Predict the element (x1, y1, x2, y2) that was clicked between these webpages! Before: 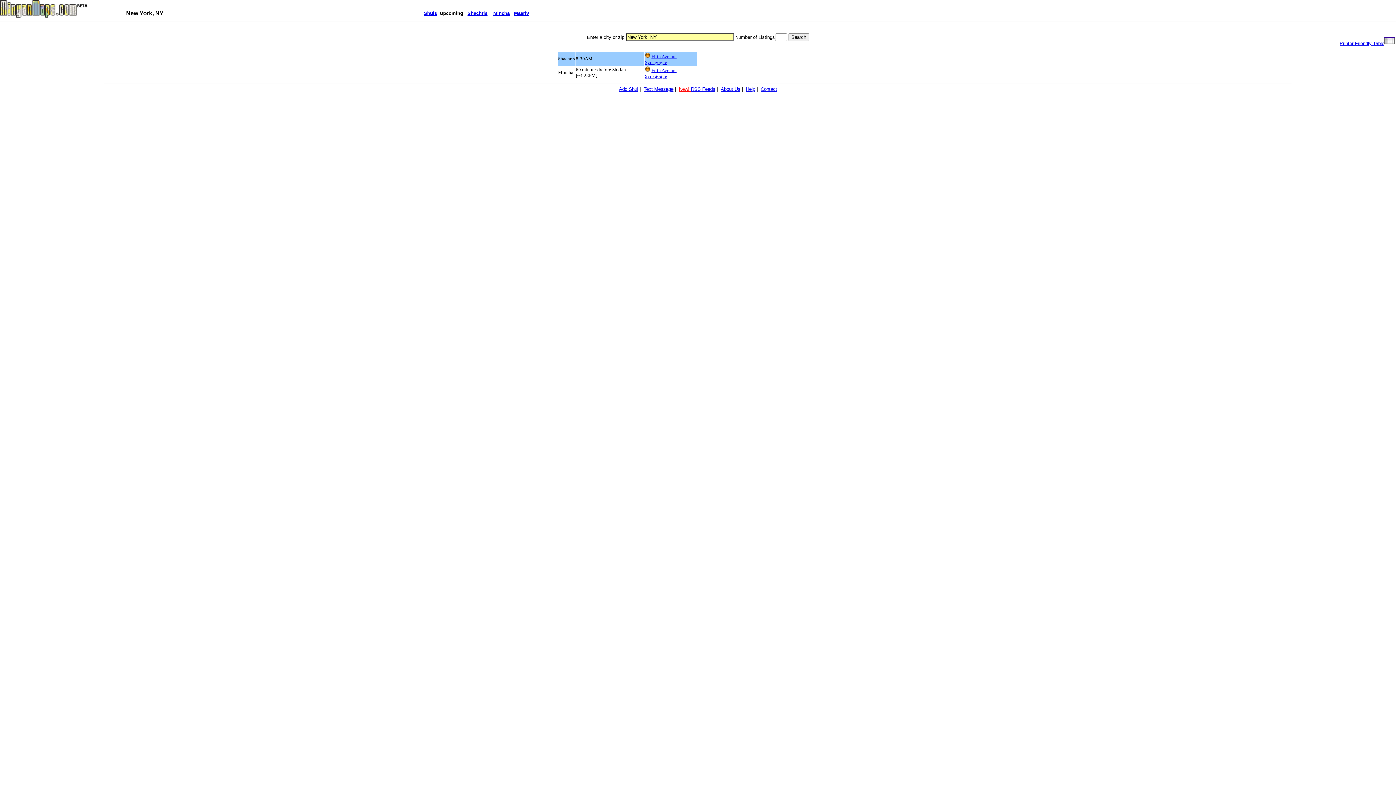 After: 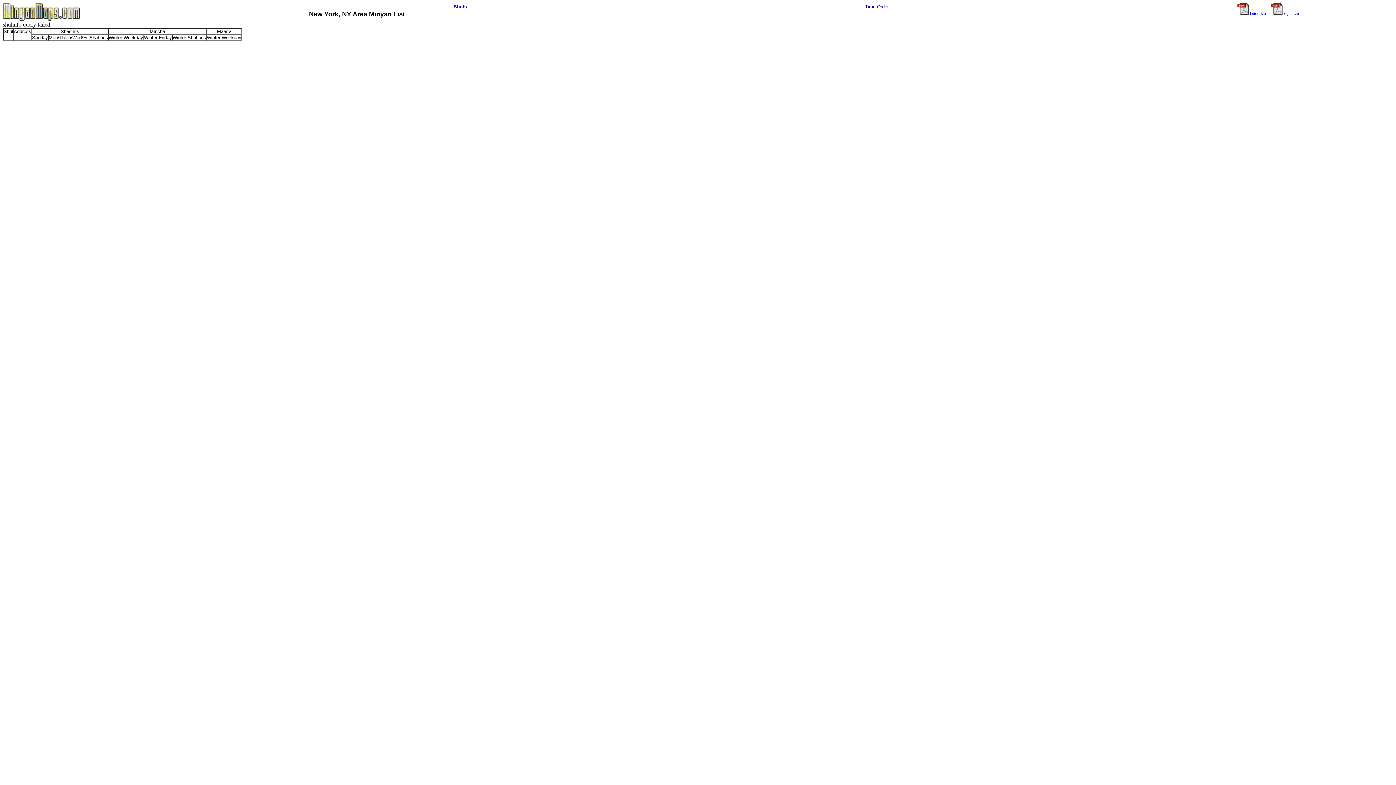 Action: bbox: (1340, 40, 1384, 46) label: Printer Friendly Table